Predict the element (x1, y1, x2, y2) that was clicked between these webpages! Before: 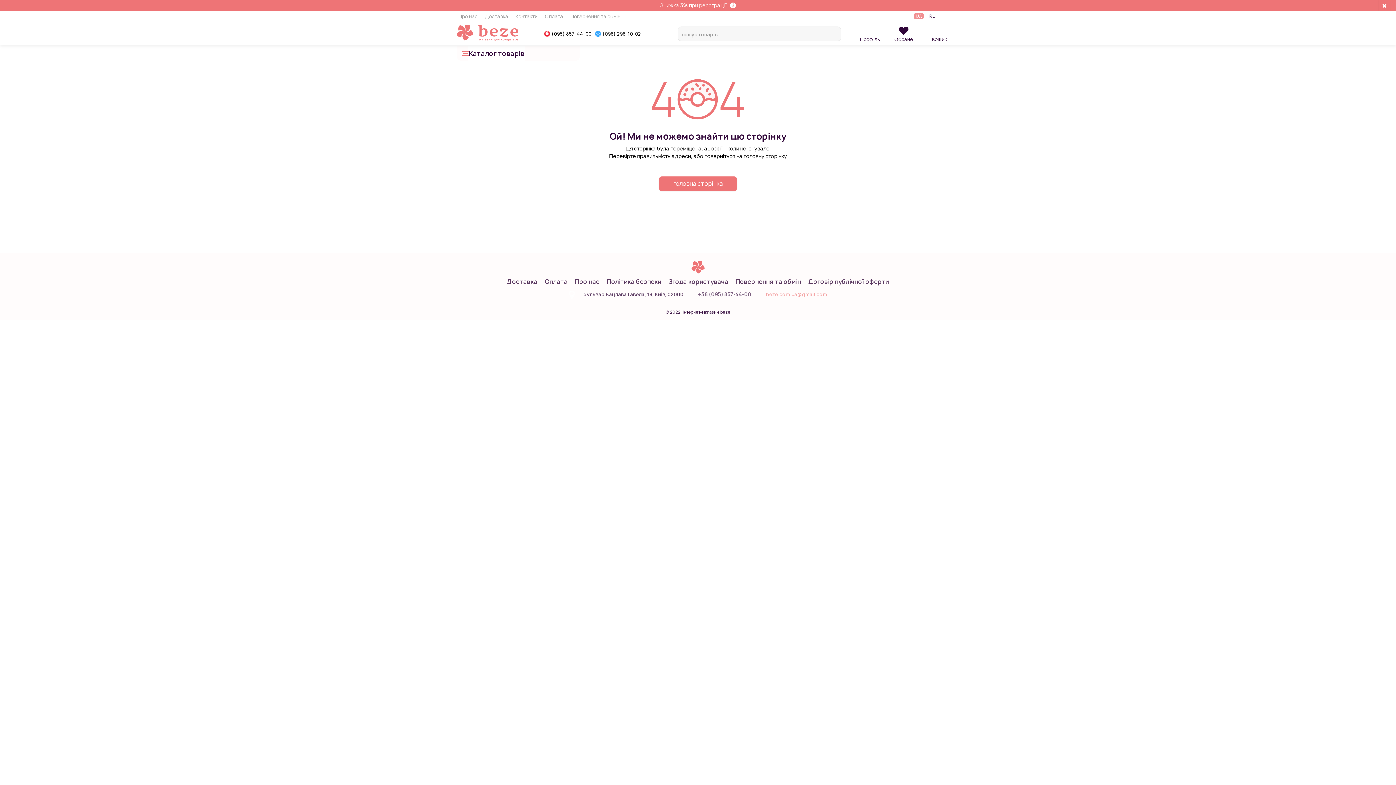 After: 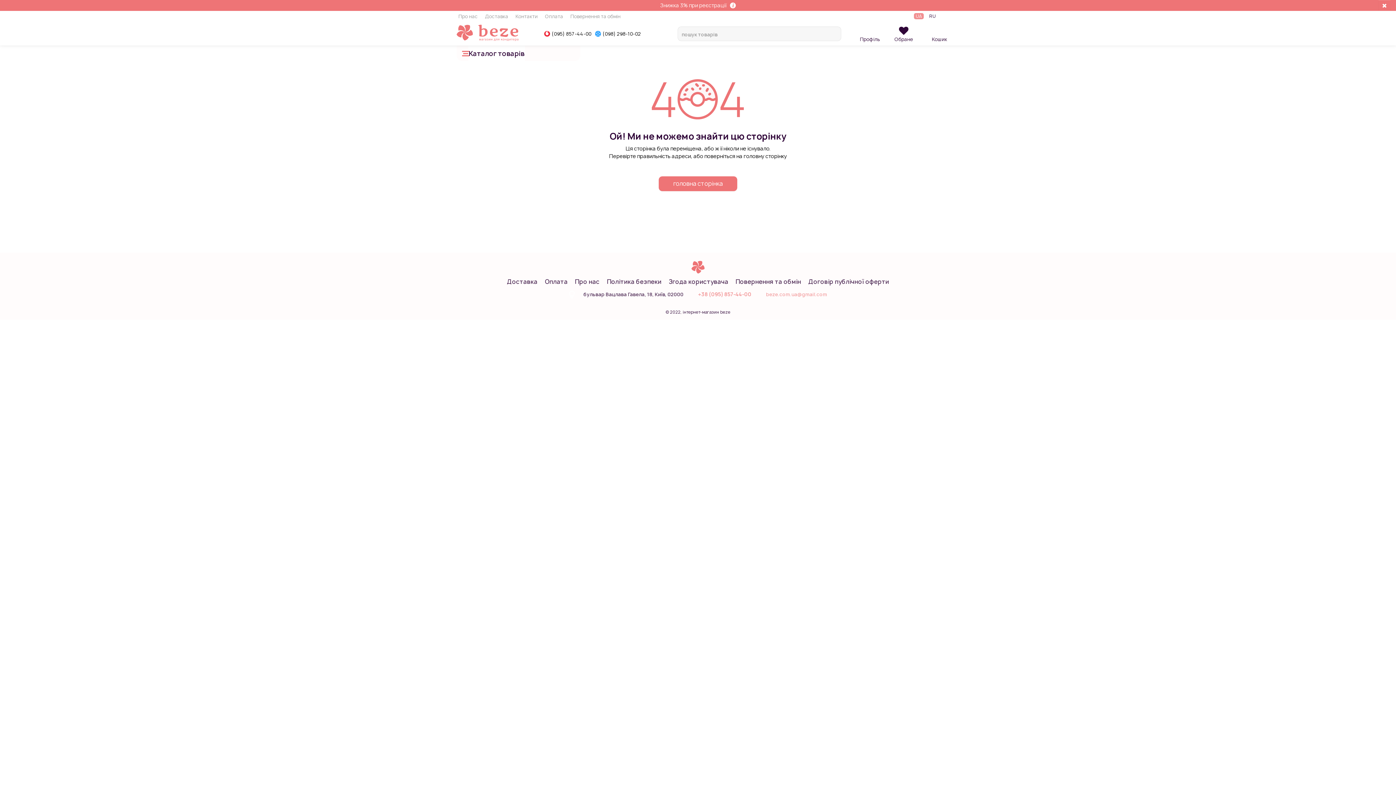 Action: bbox: (698, 290, 751, 299) label: +38 (095) 857-44-00